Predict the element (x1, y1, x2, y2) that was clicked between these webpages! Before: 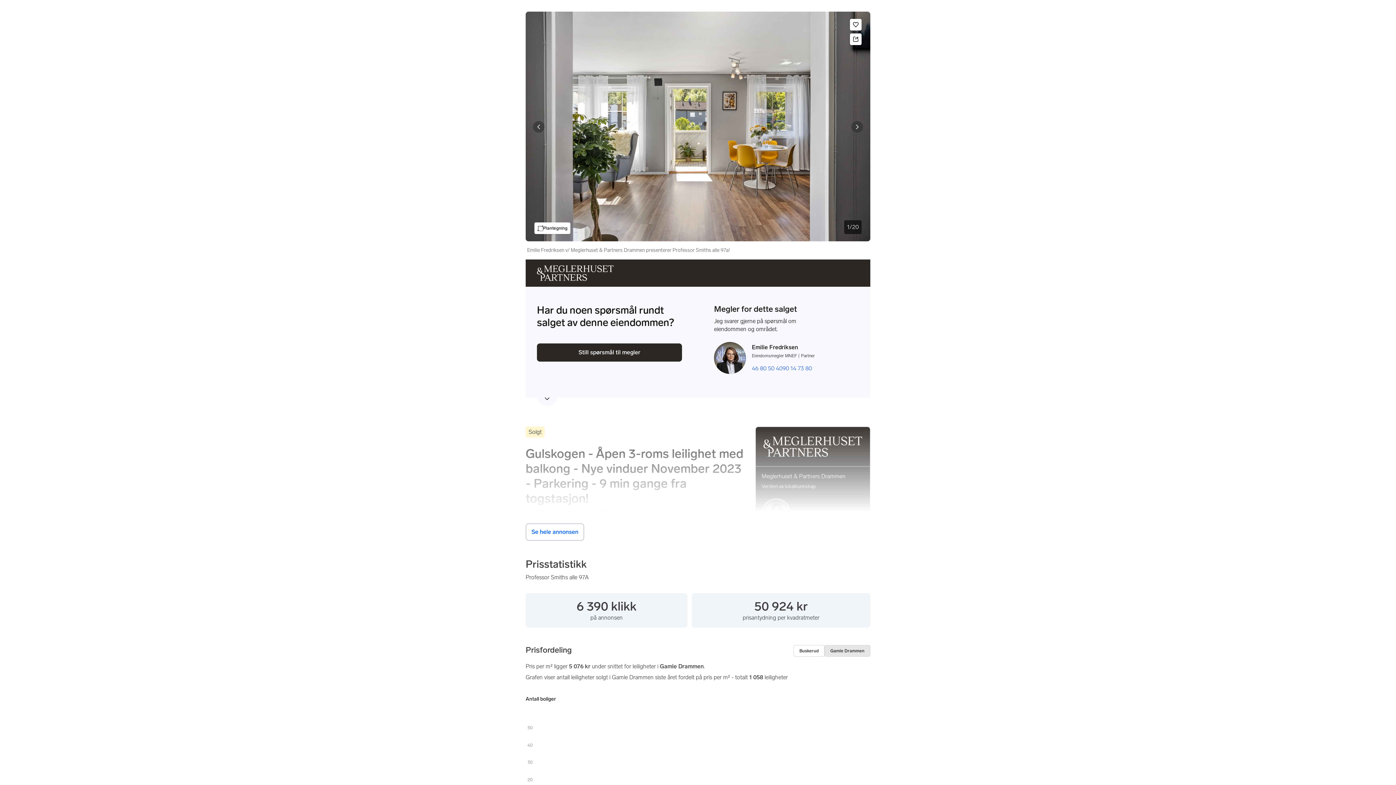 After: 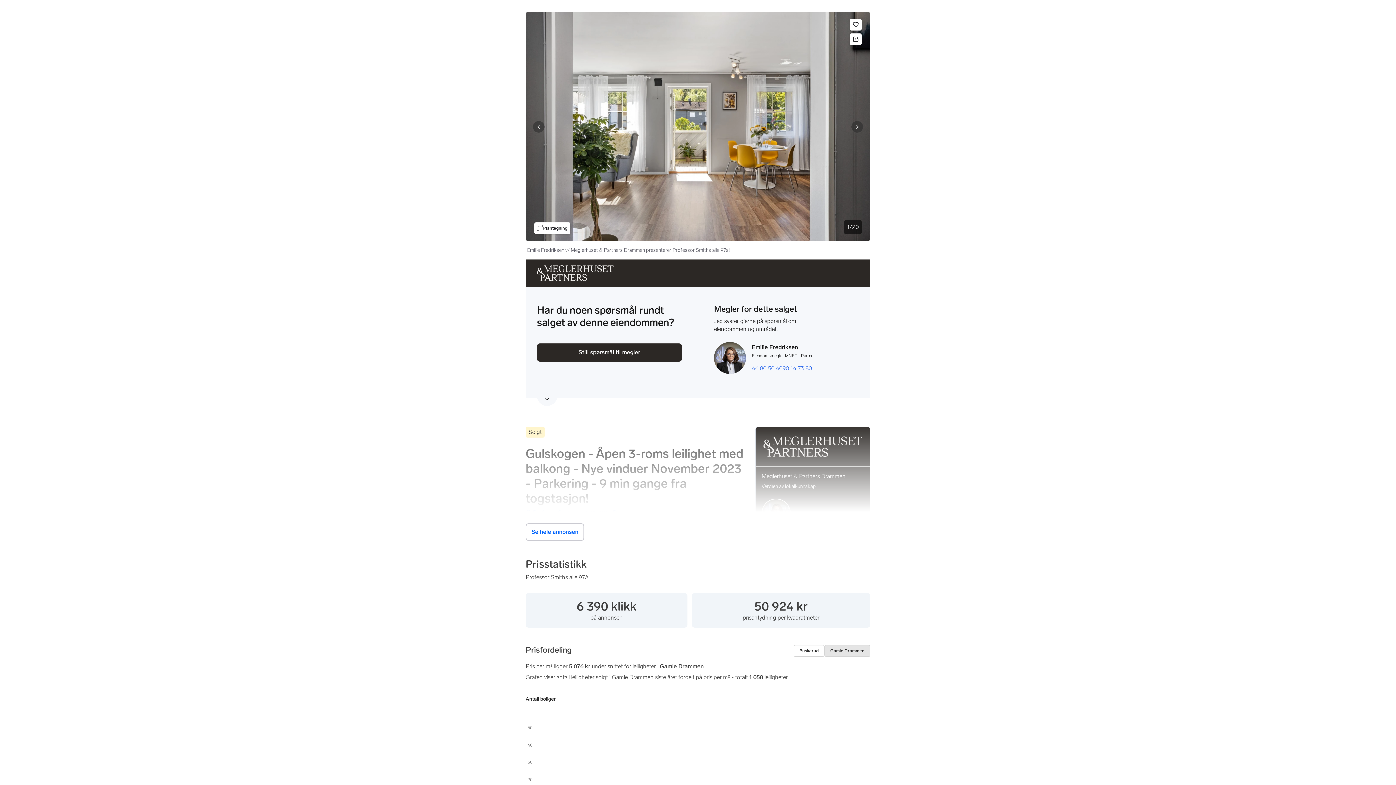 Action: bbox: (782, 365, 812, 372) label: 90 14 73 80